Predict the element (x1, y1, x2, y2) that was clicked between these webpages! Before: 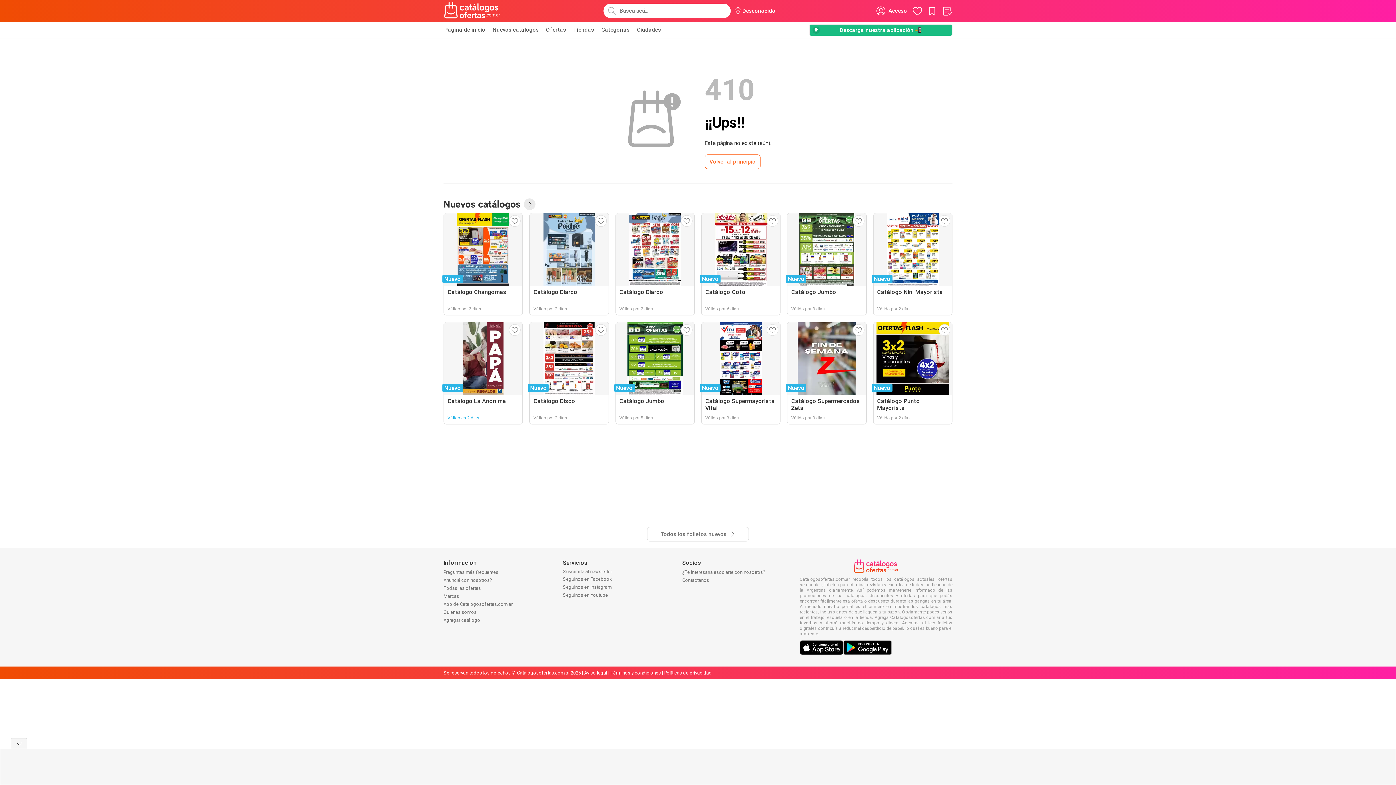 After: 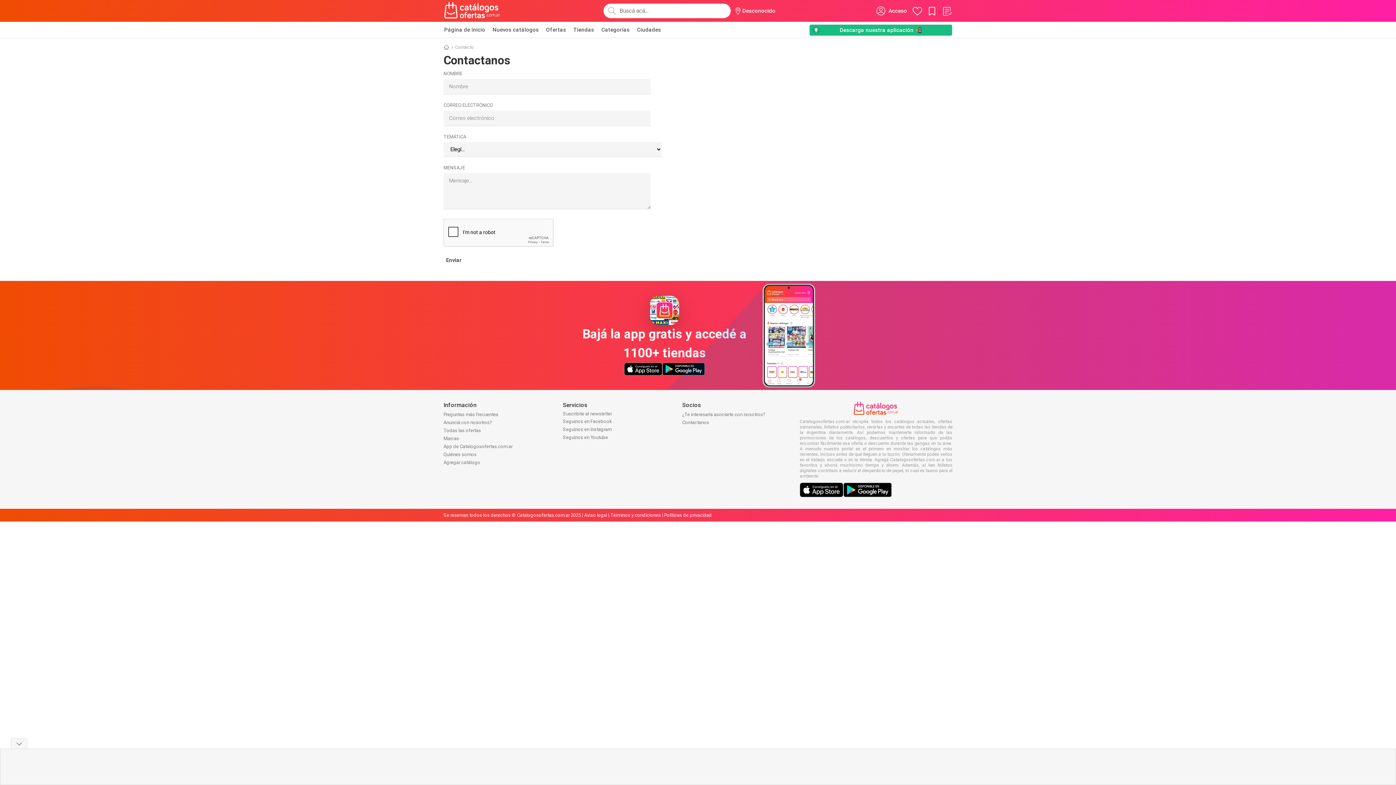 Action: label: Agregar catálogo bbox: (443, 617, 480, 623)